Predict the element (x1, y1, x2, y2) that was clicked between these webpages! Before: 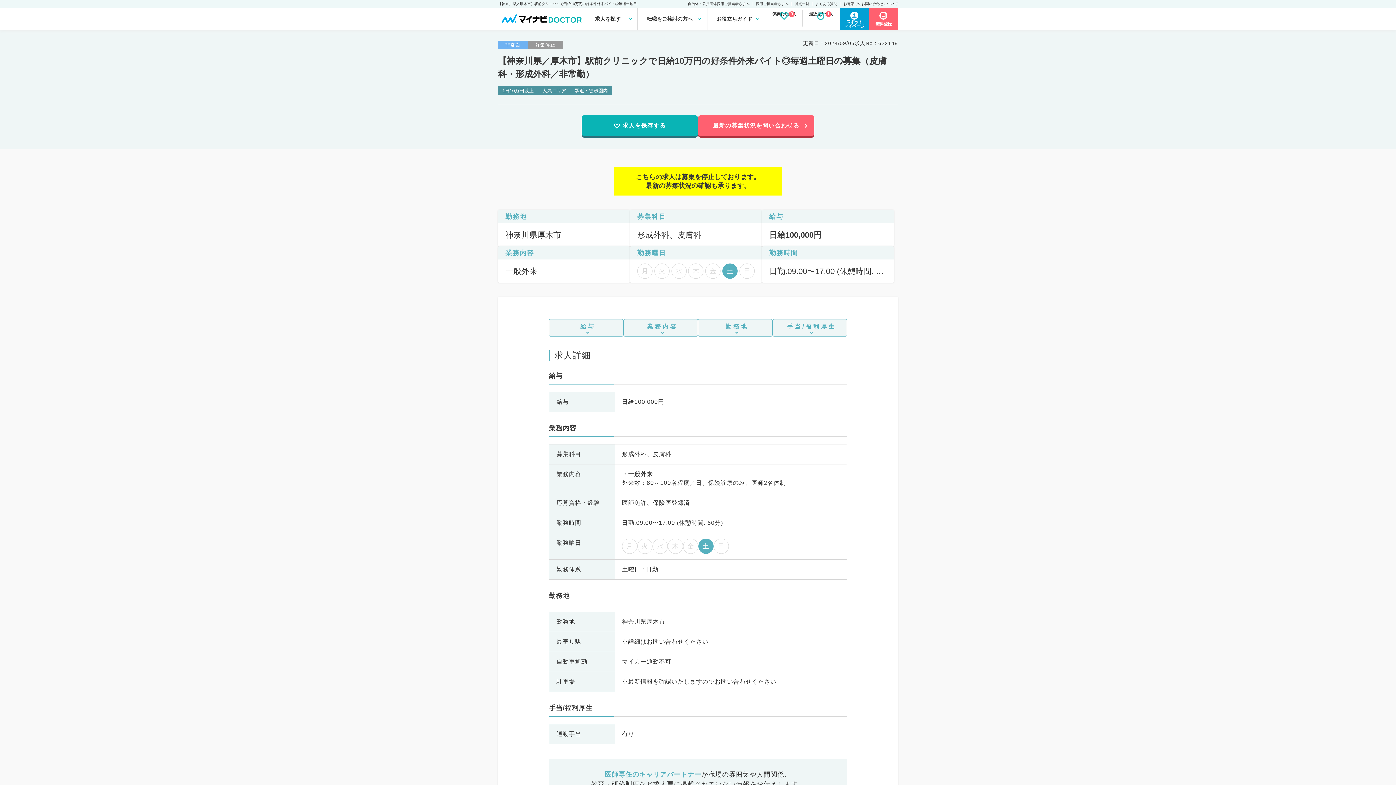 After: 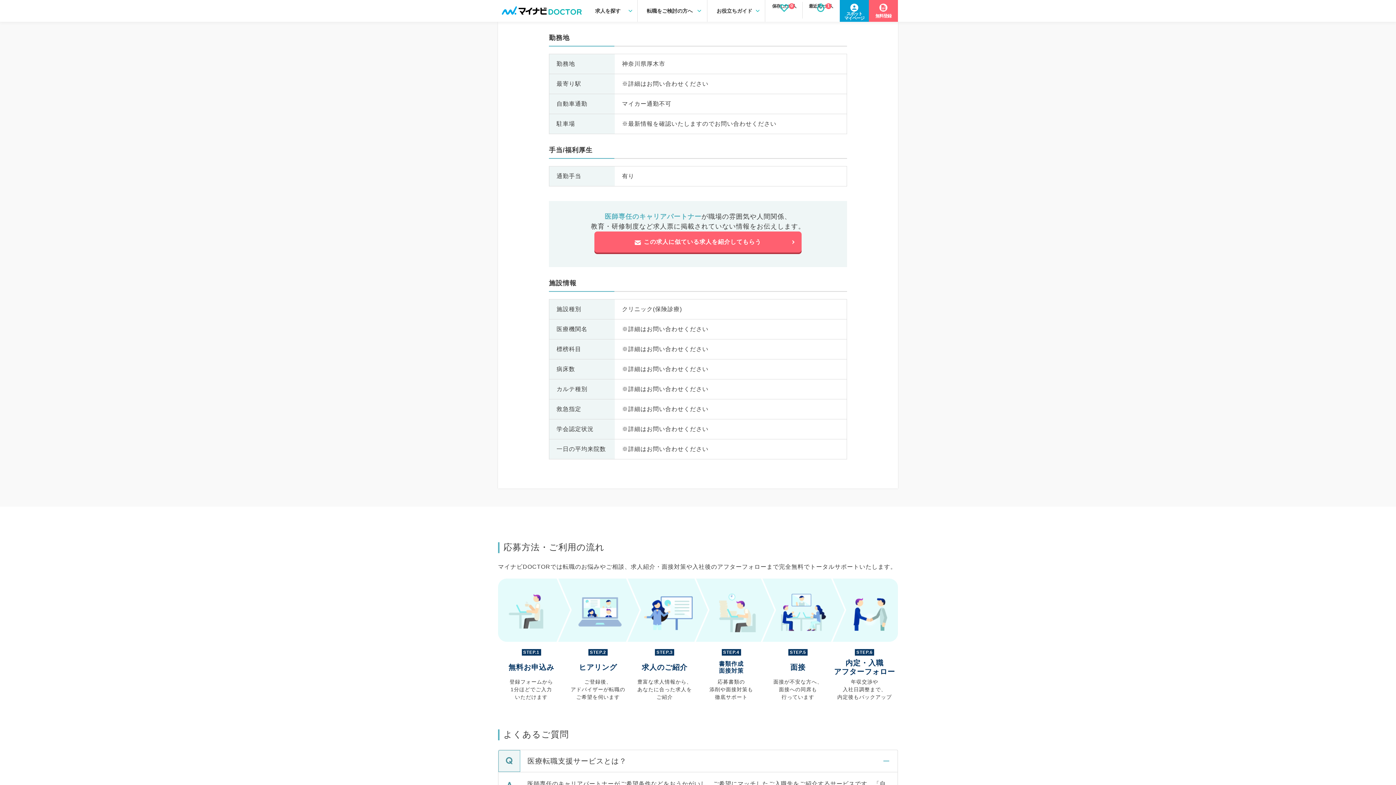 Action: label: 勤務地 bbox: (698, 319, 772, 336)